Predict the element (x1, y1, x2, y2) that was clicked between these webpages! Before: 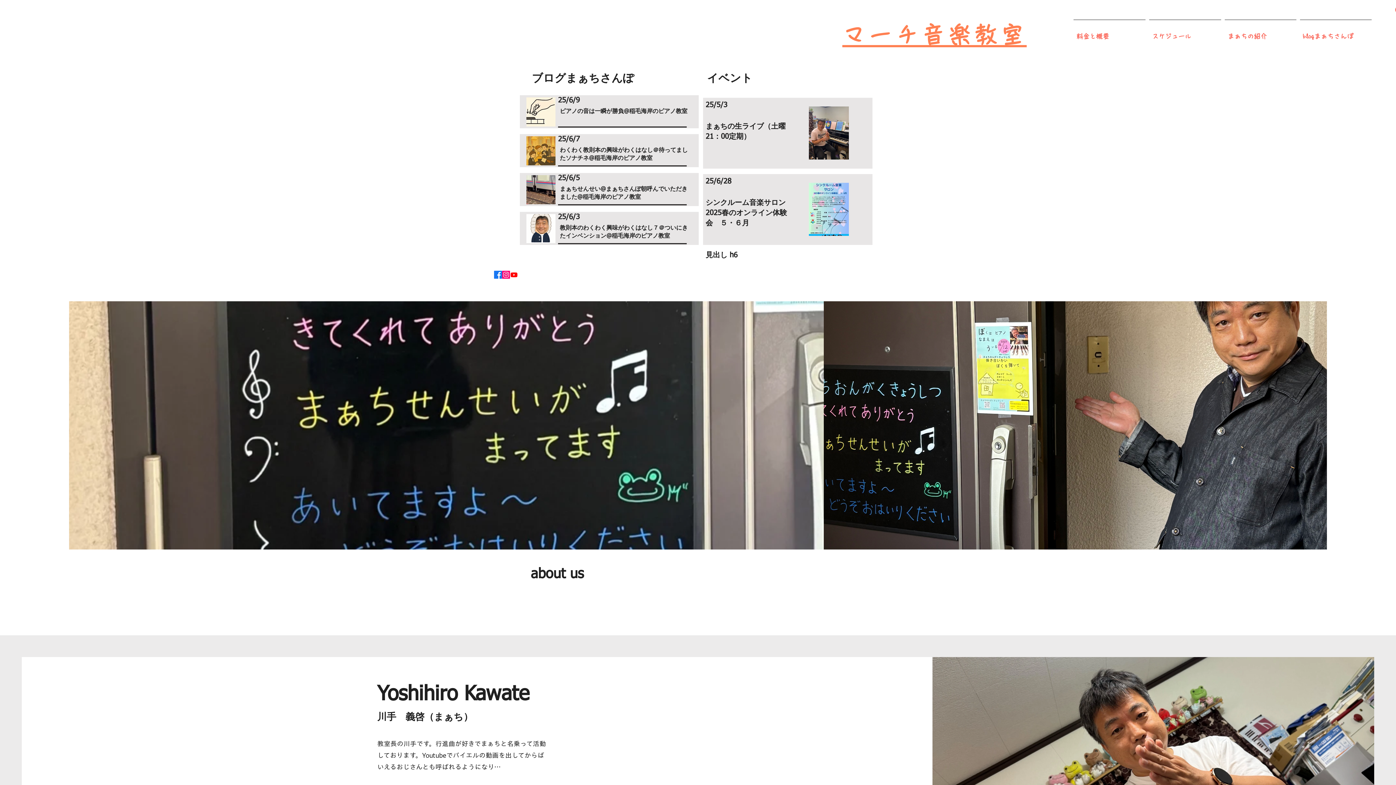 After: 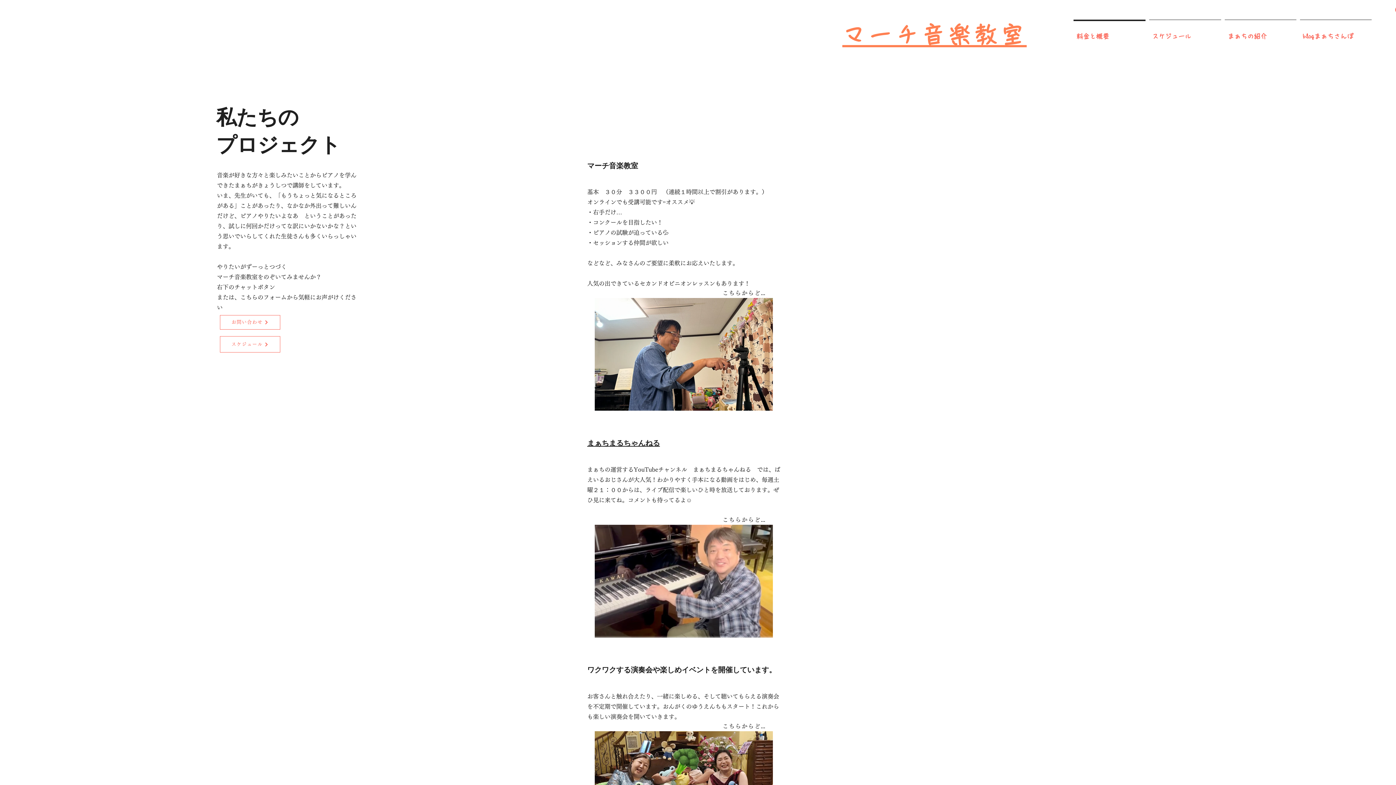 Action: label: 料金と概要 bbox: (1072, 19, 1147, 46)